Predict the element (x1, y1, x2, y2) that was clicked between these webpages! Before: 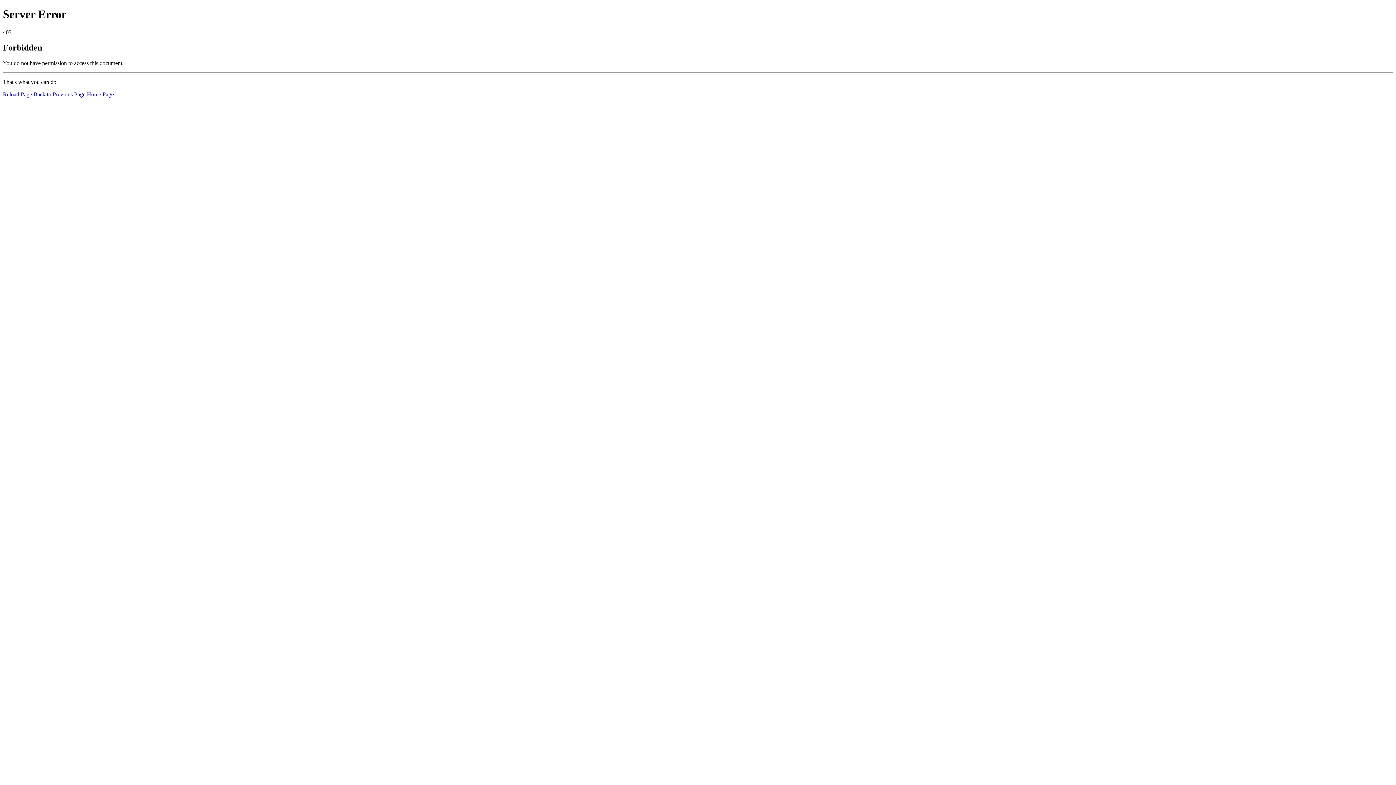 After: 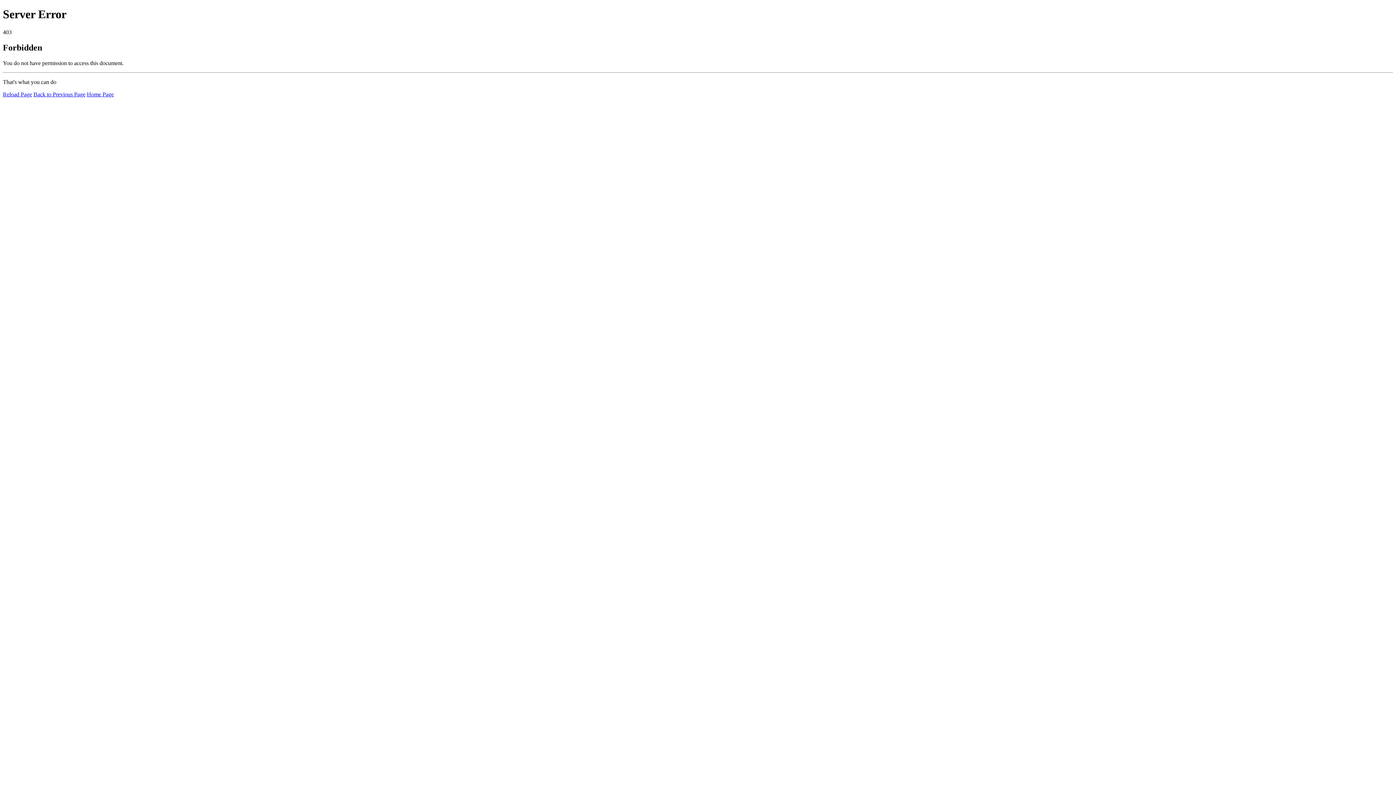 Action: bbox: (86, 91, 113, 97) label: Home Page